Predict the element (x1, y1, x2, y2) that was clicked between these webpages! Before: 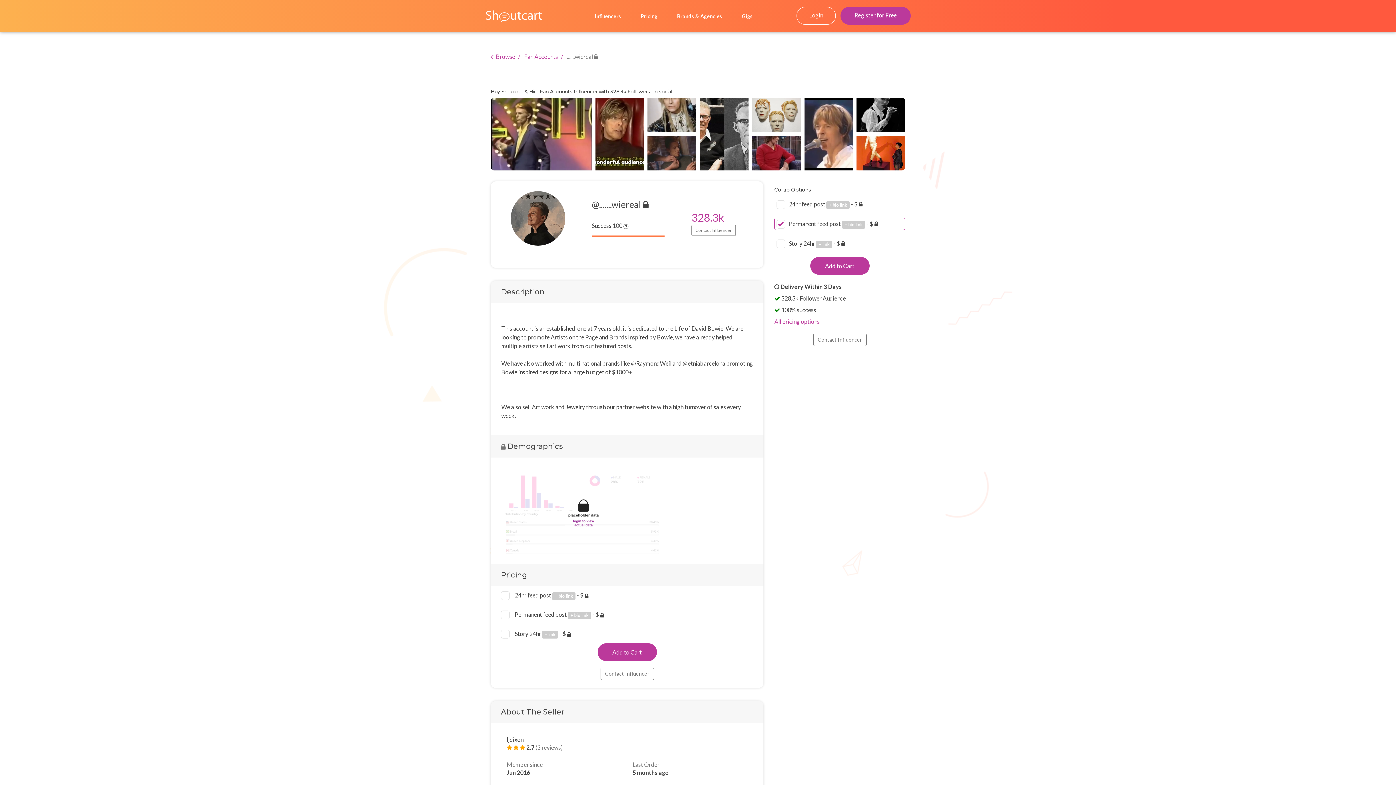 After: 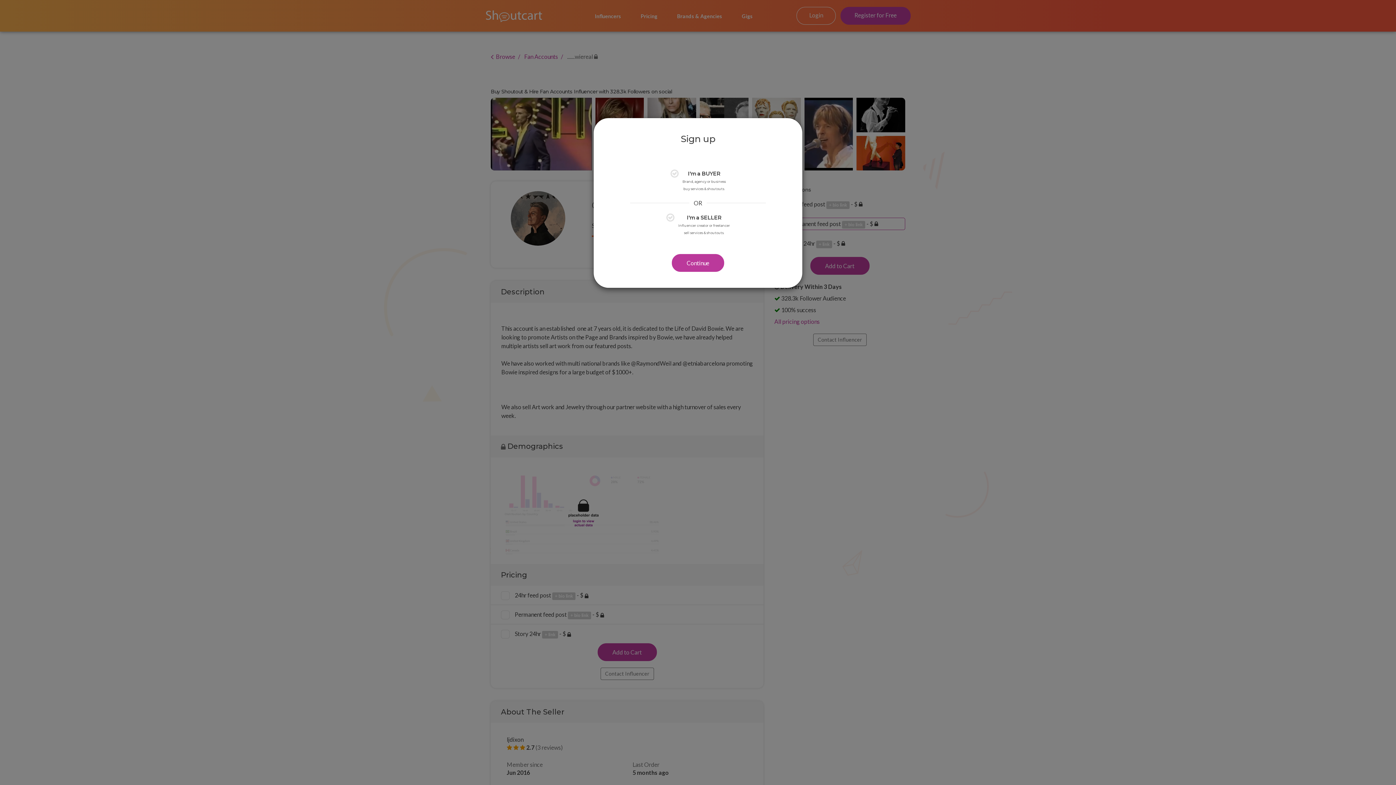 Action: bbox: (840, 6, 910, 24) label: Register for Free